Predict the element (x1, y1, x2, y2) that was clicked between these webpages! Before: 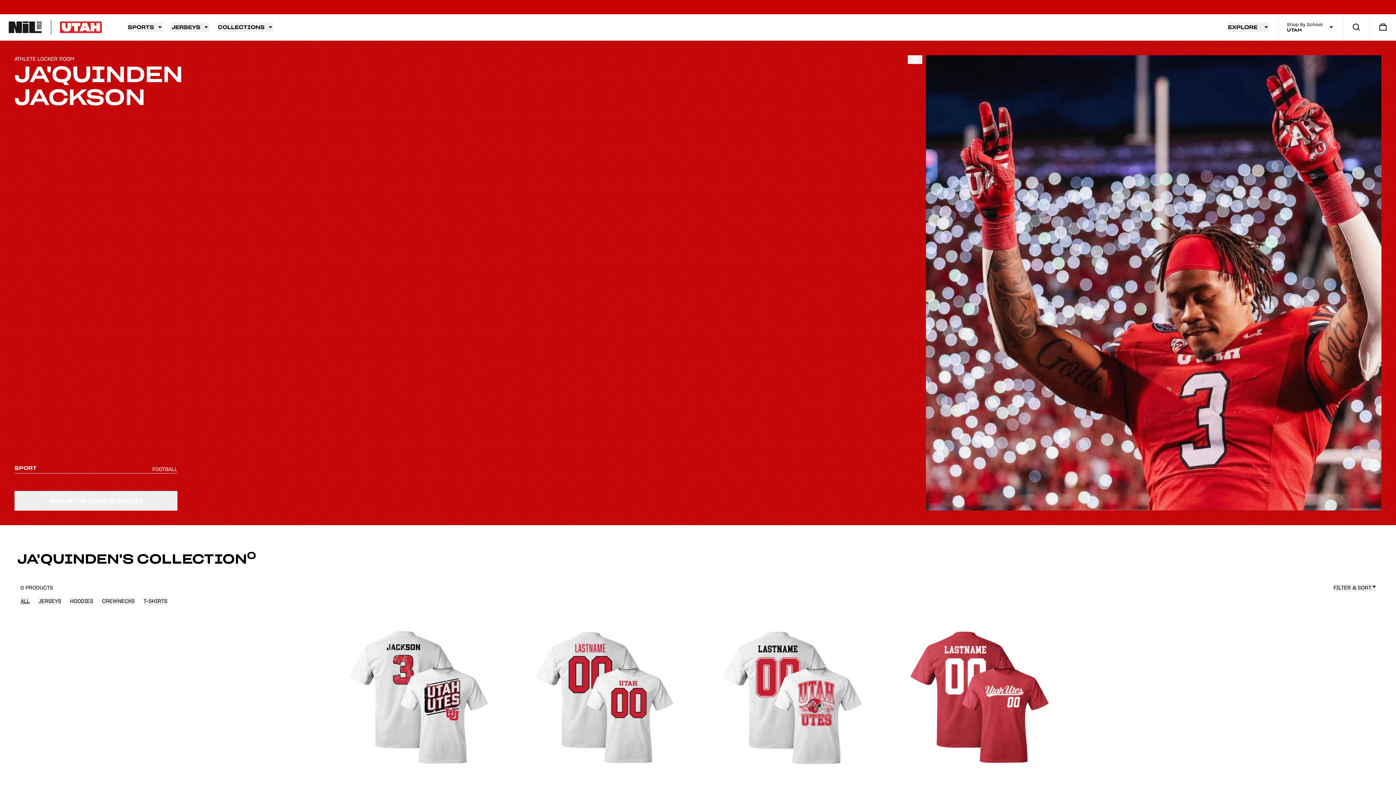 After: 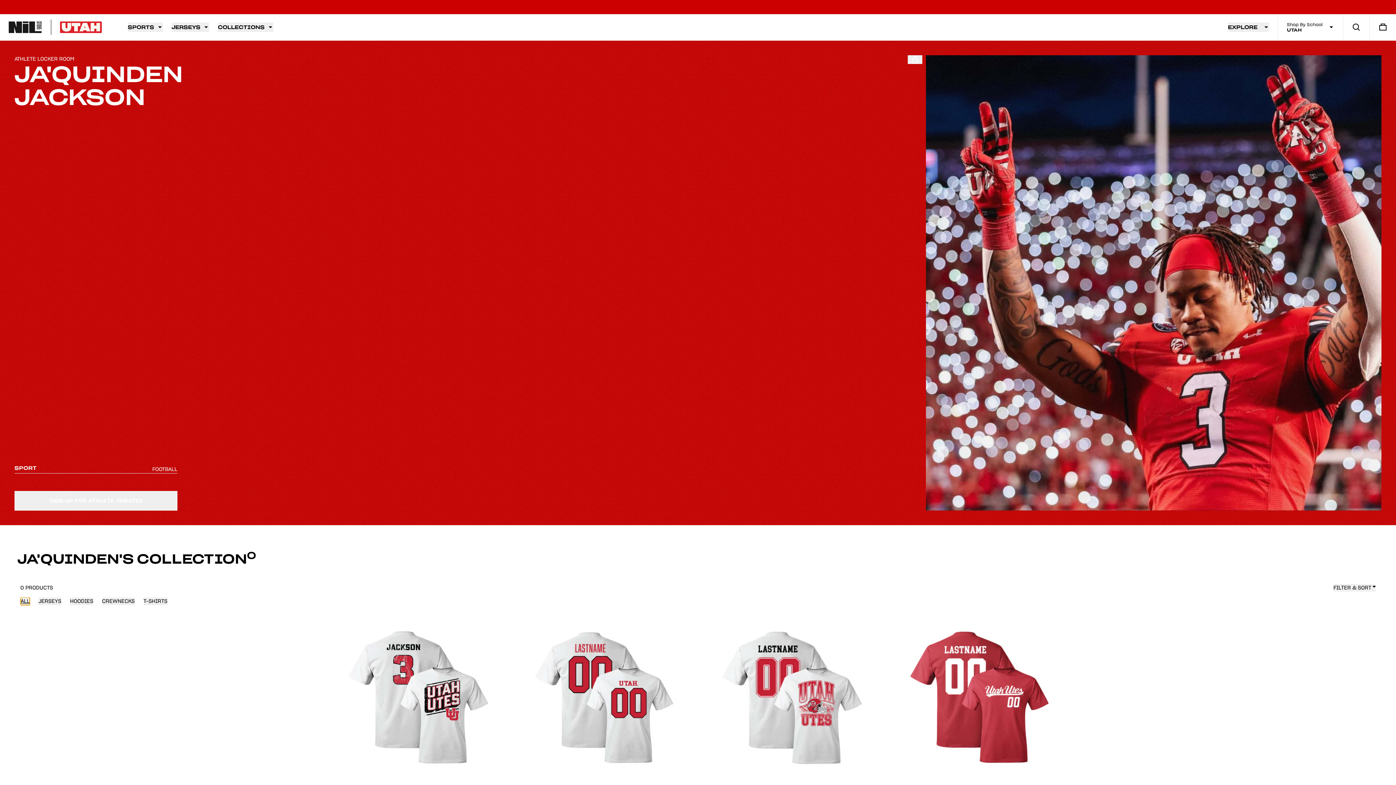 Action: bbox: (20, 597, 29, 605) label: ALL